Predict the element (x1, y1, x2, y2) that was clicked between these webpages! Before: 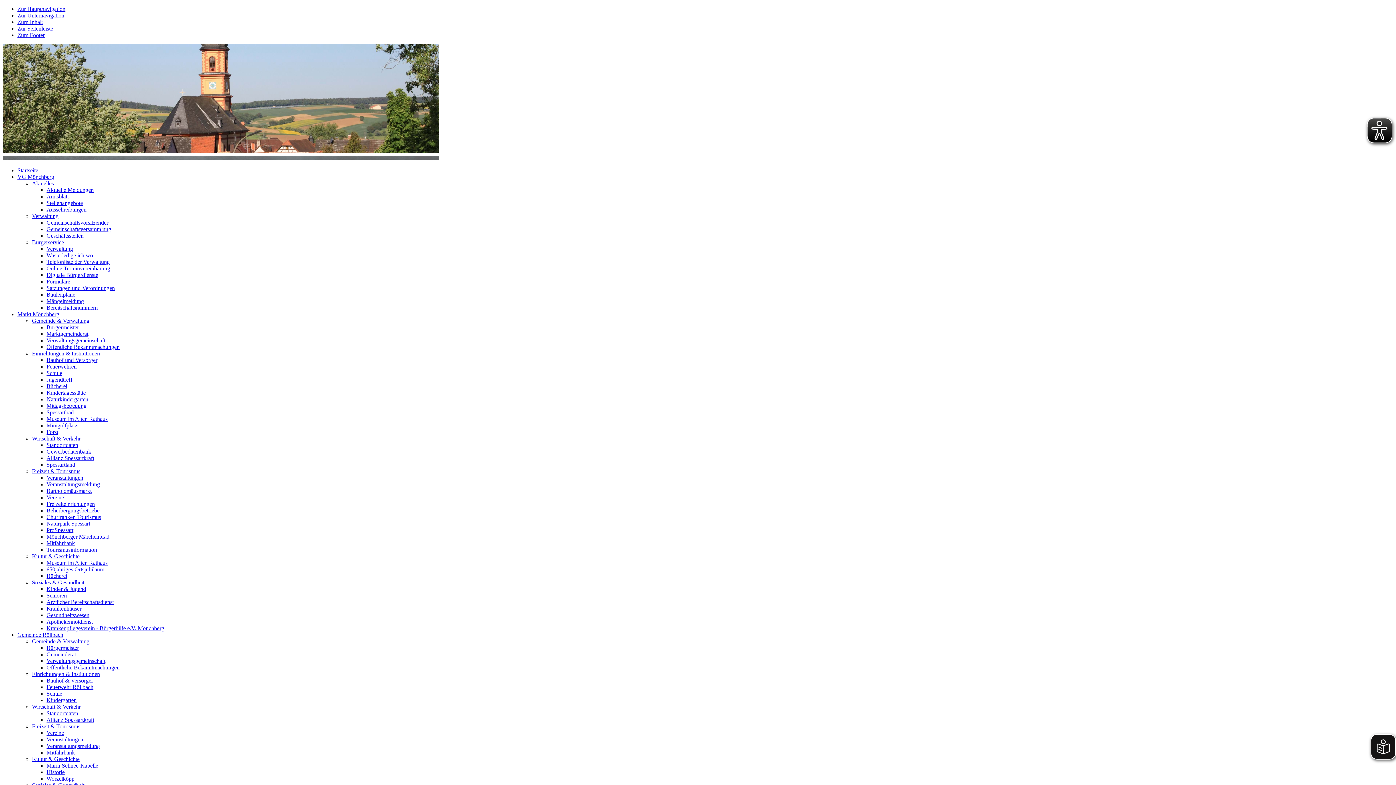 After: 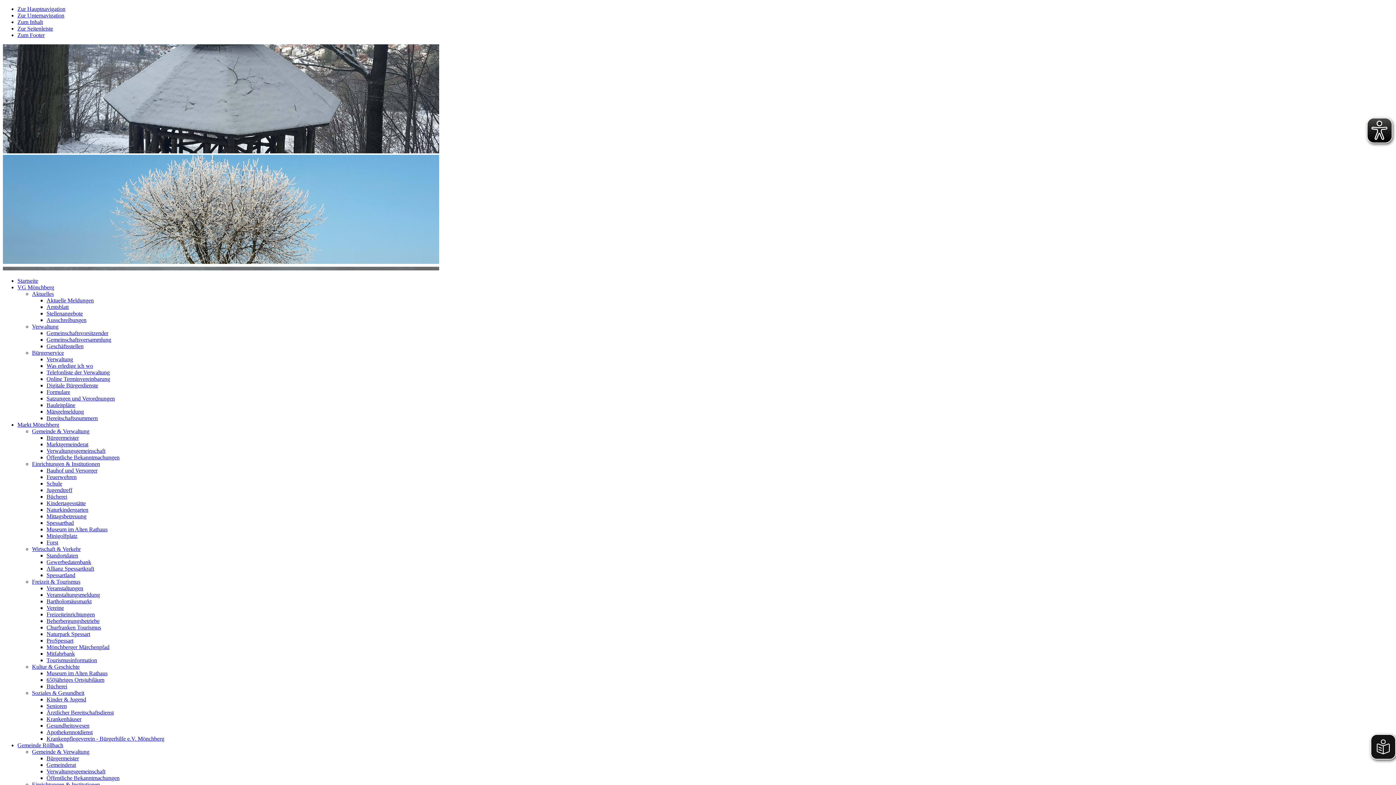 Action: label: Kinder & Jugend bbox: (46, 586, 86, 592)